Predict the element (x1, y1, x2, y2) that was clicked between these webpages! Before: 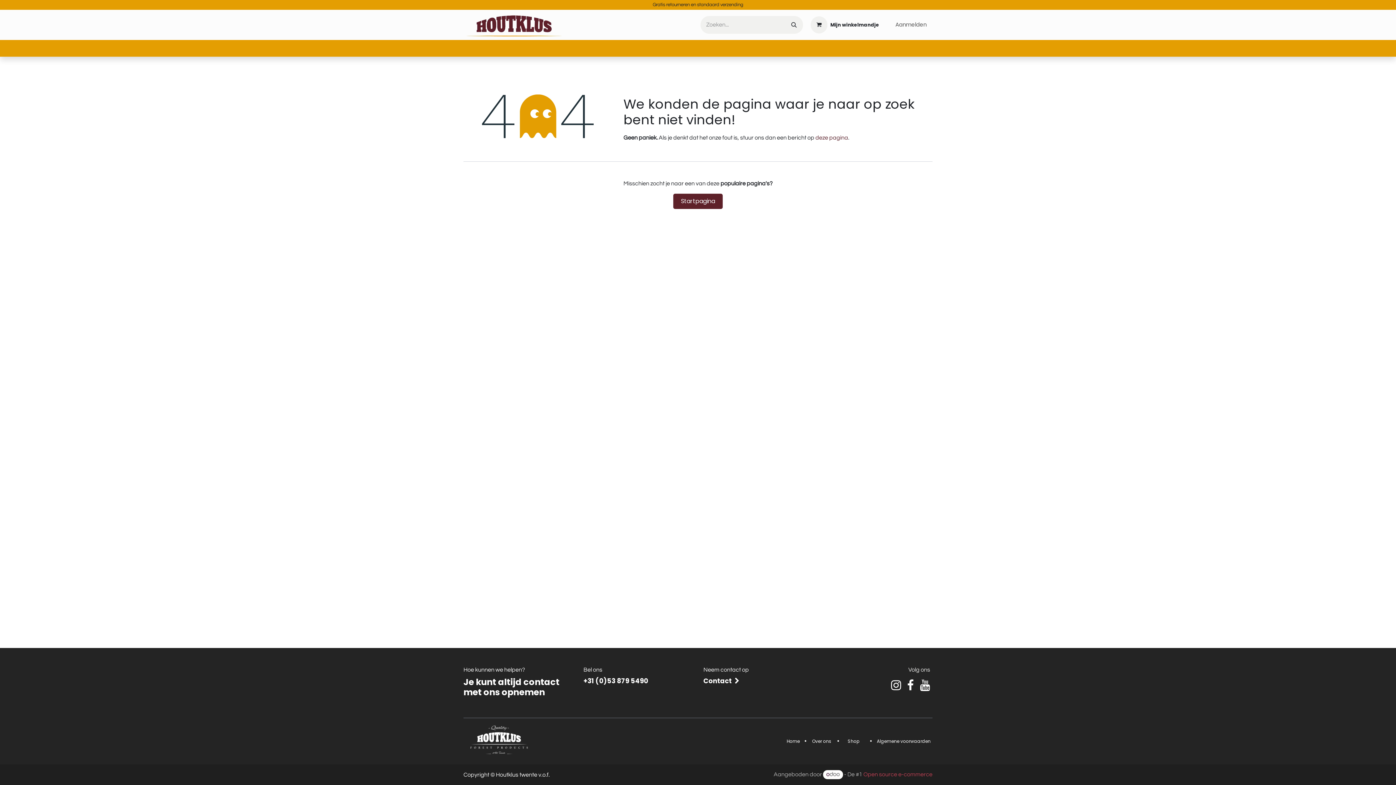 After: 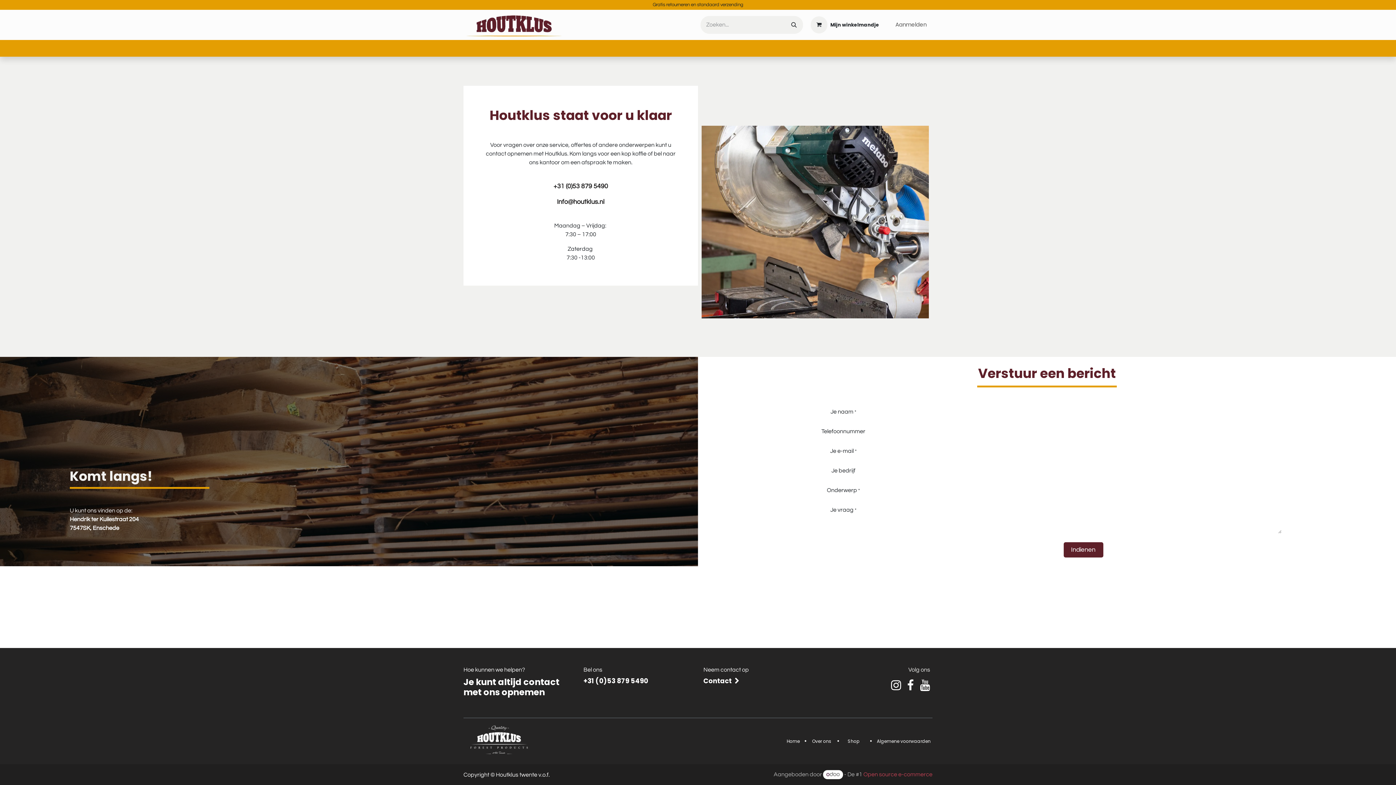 Action: label: Contact bbox: (738, 41, 778, 55)